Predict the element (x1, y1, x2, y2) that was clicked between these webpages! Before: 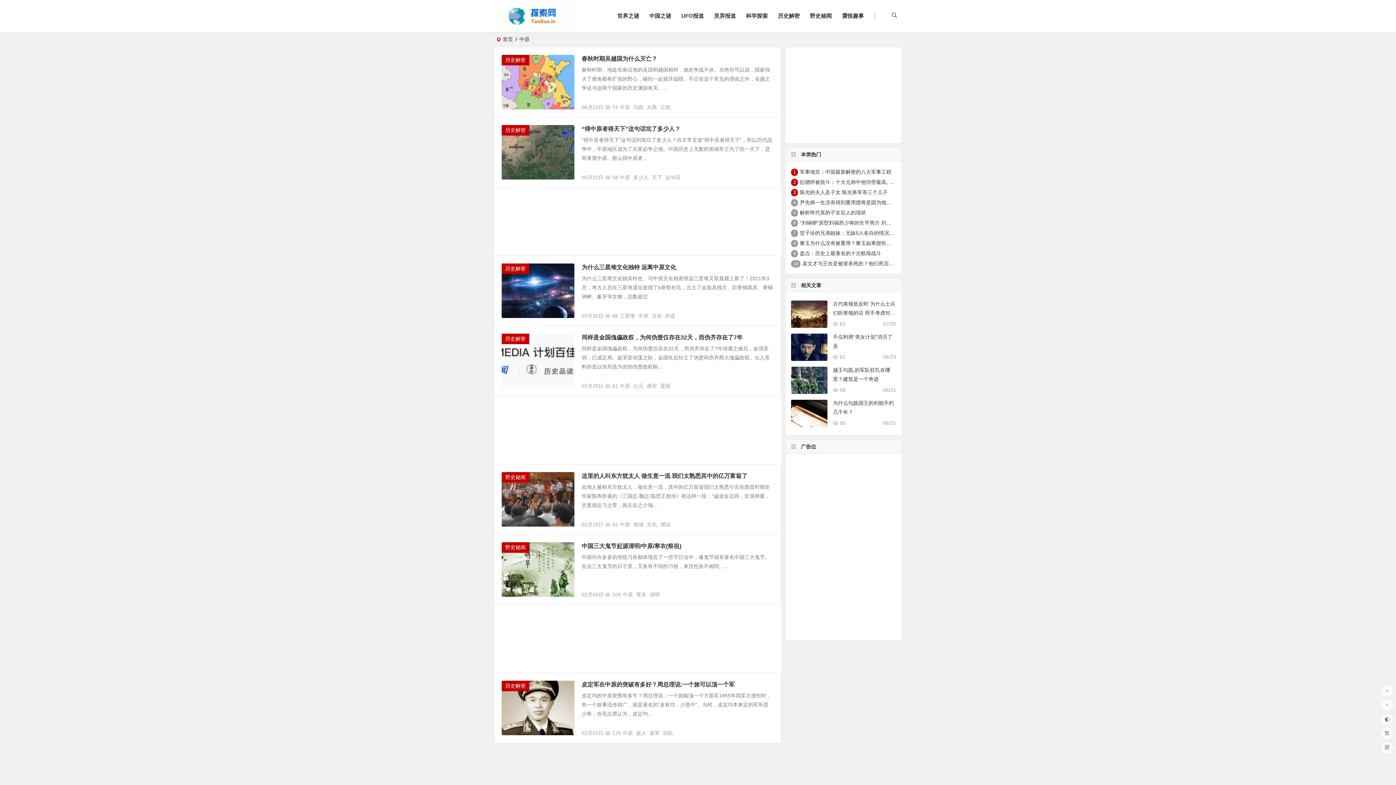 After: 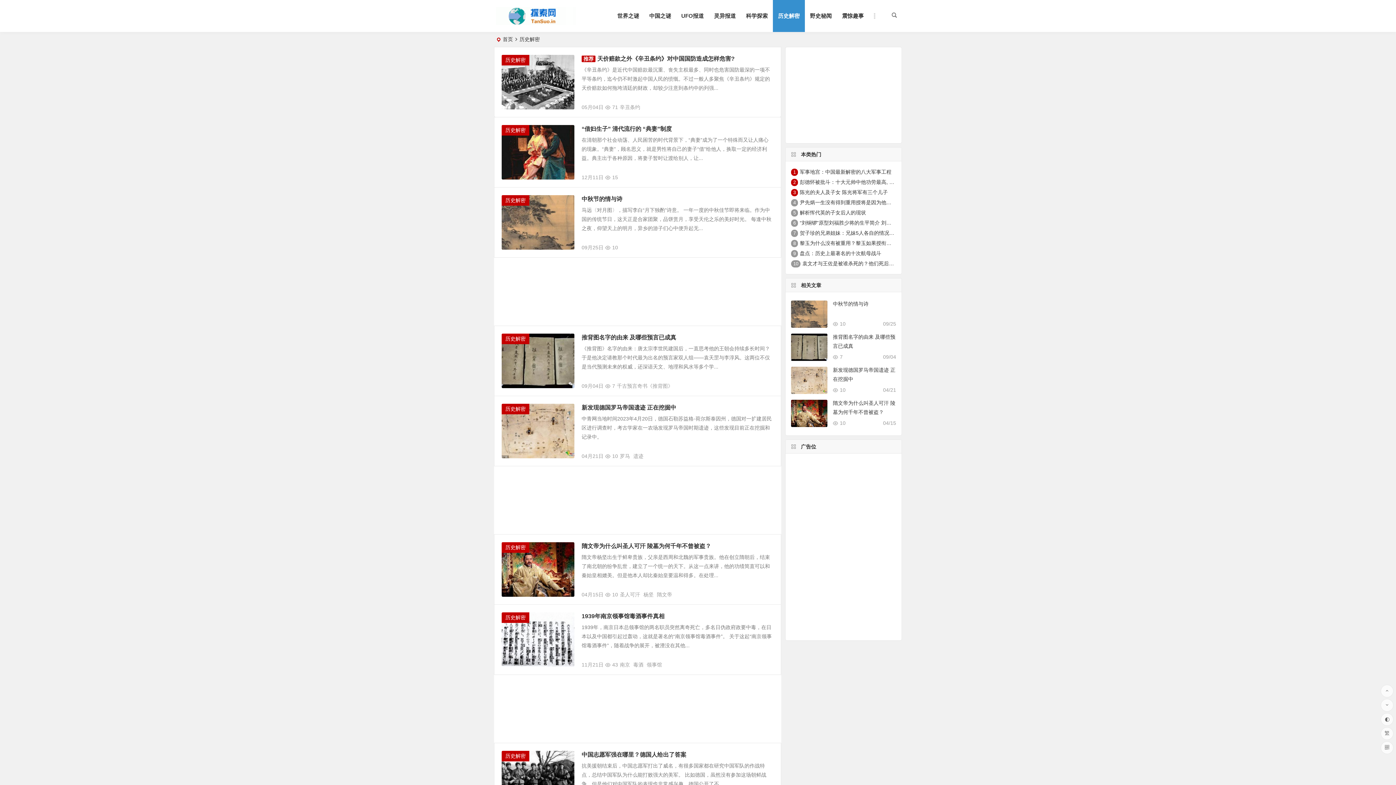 Action: bbox: (501, 681, 529, 691) label: 历史解密